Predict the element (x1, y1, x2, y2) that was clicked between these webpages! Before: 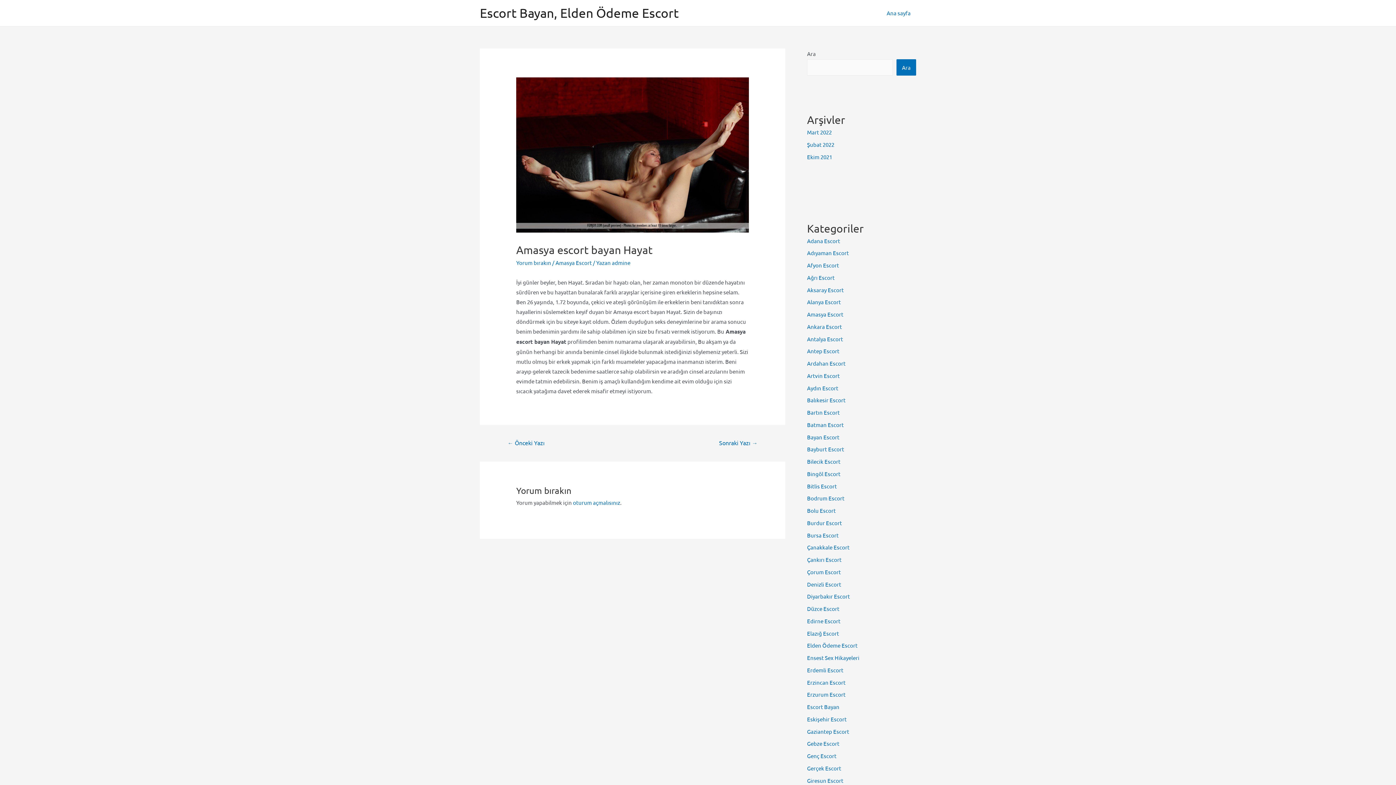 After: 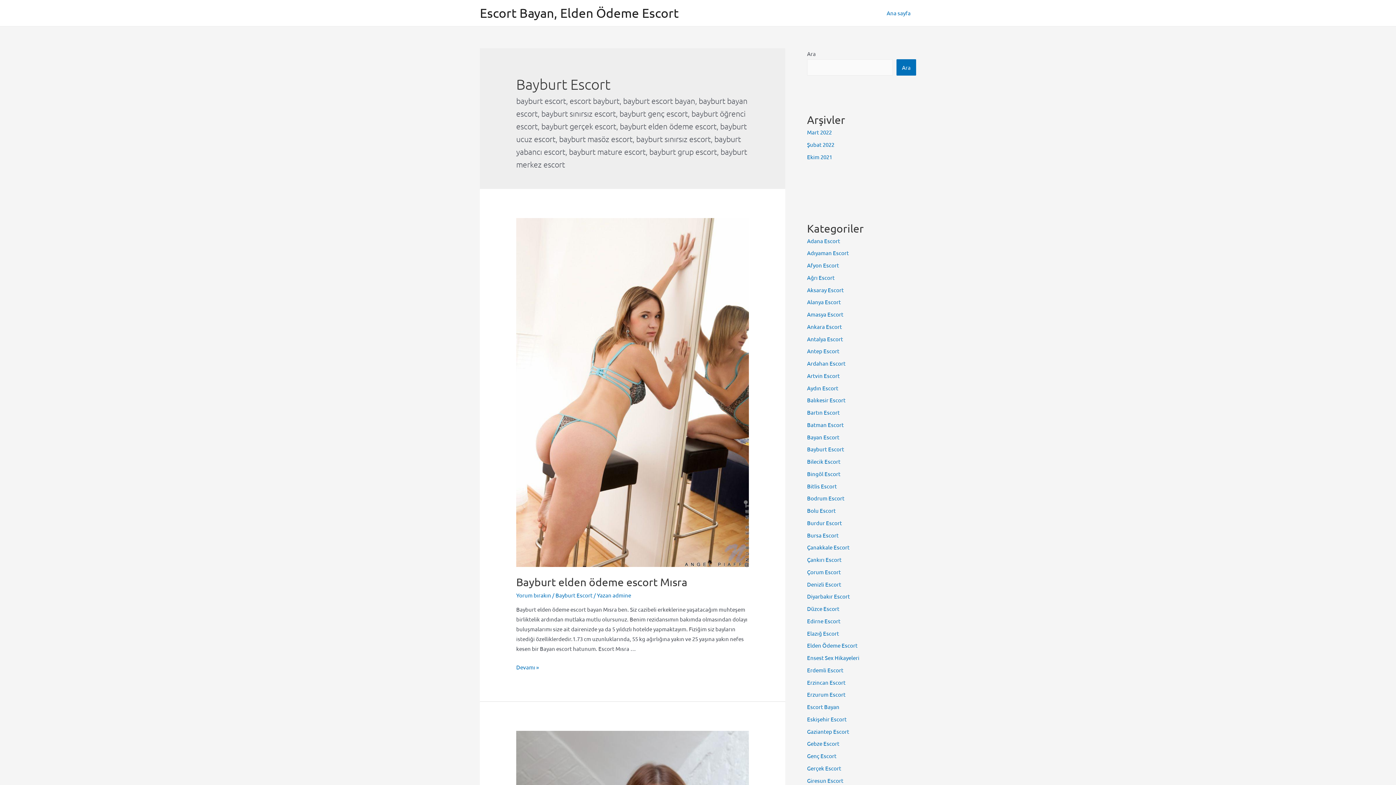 Action: label: Bayburt Escort bbox: (807, 445, 844, 452)